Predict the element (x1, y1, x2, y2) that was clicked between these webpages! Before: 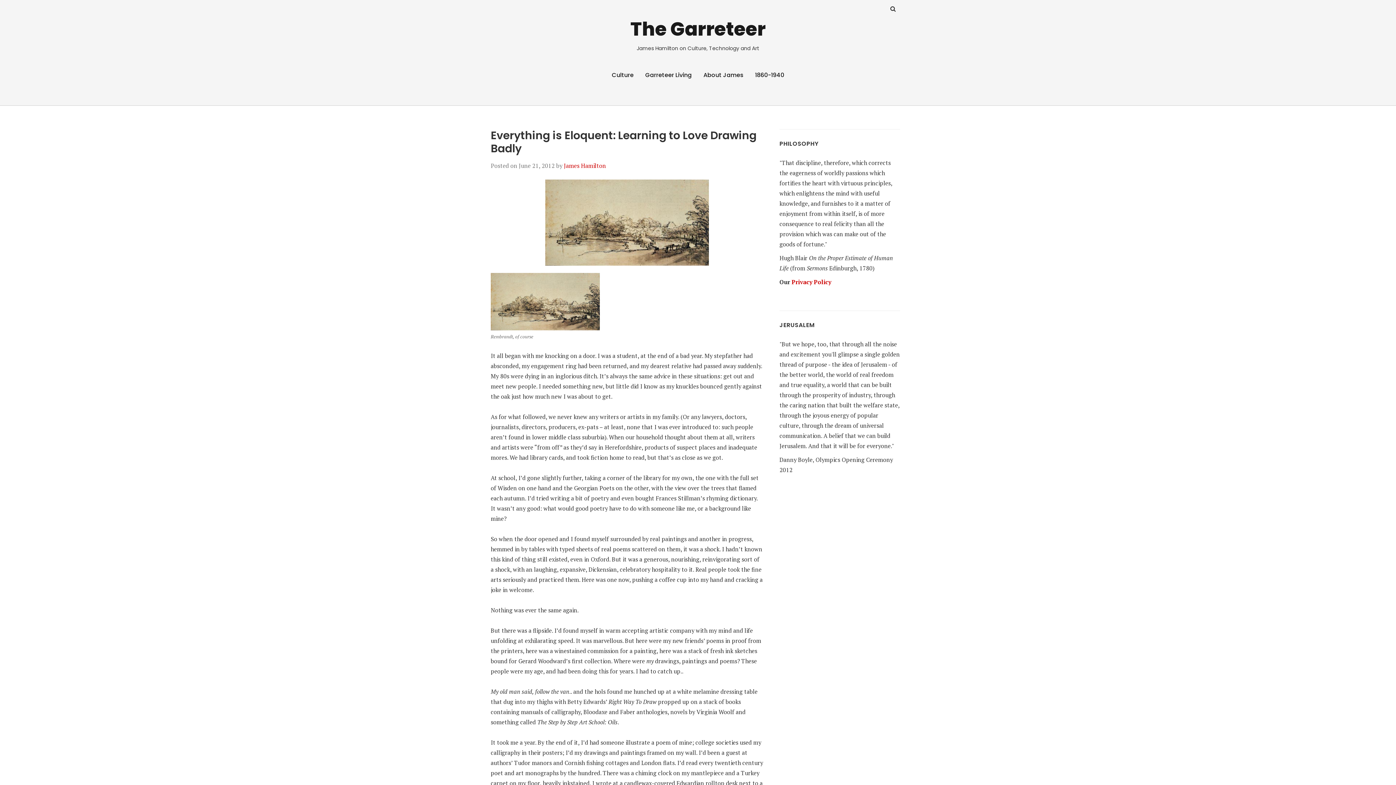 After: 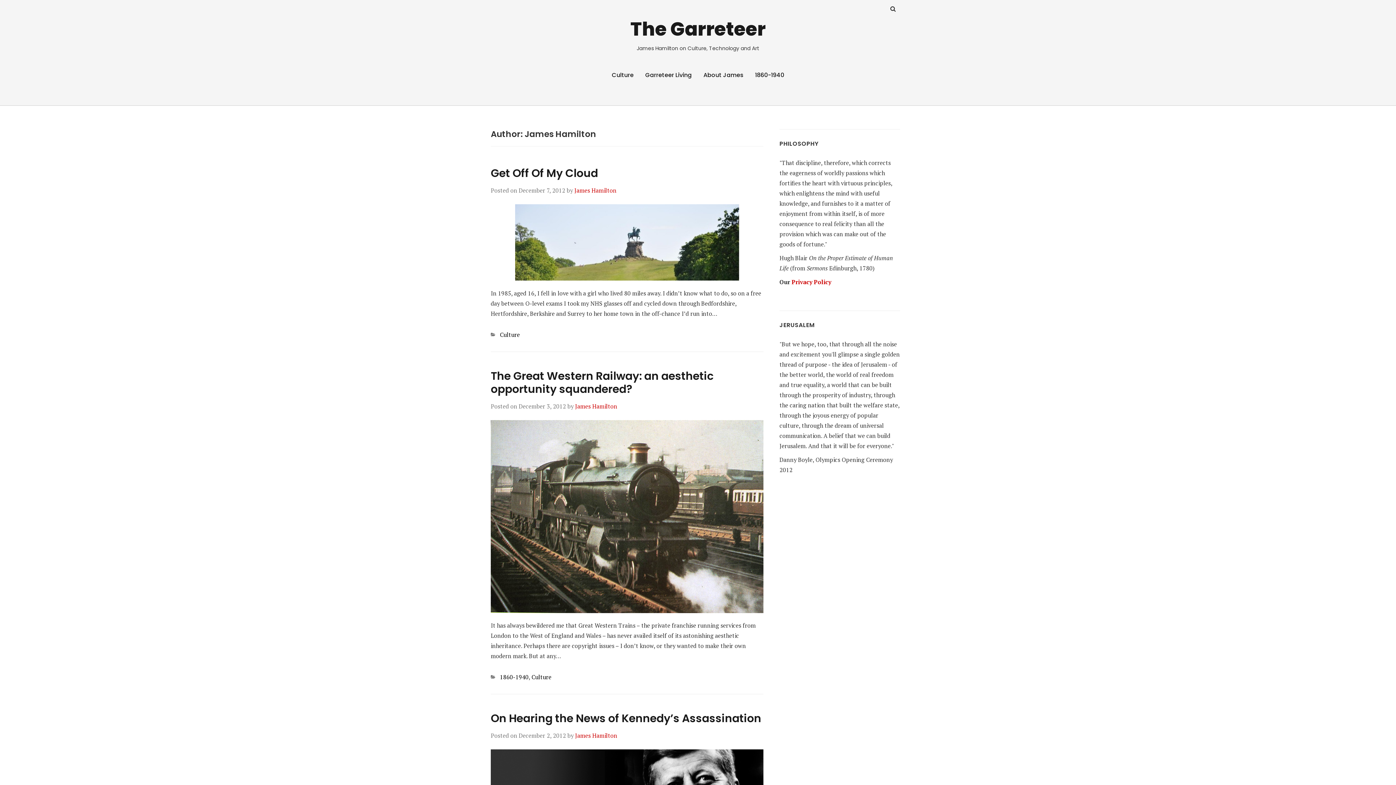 Action: label: James Hamilton bbox: (564, 161, 606, 169)